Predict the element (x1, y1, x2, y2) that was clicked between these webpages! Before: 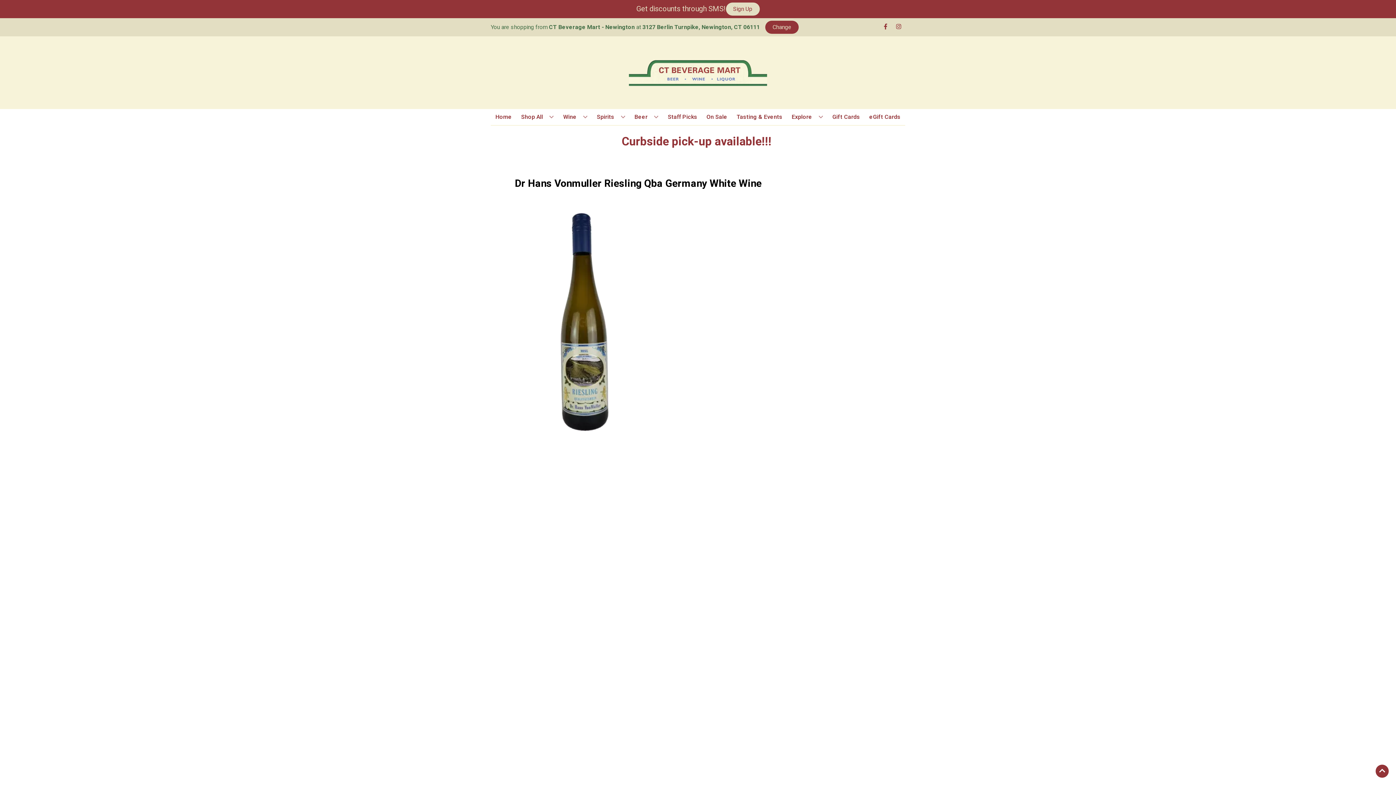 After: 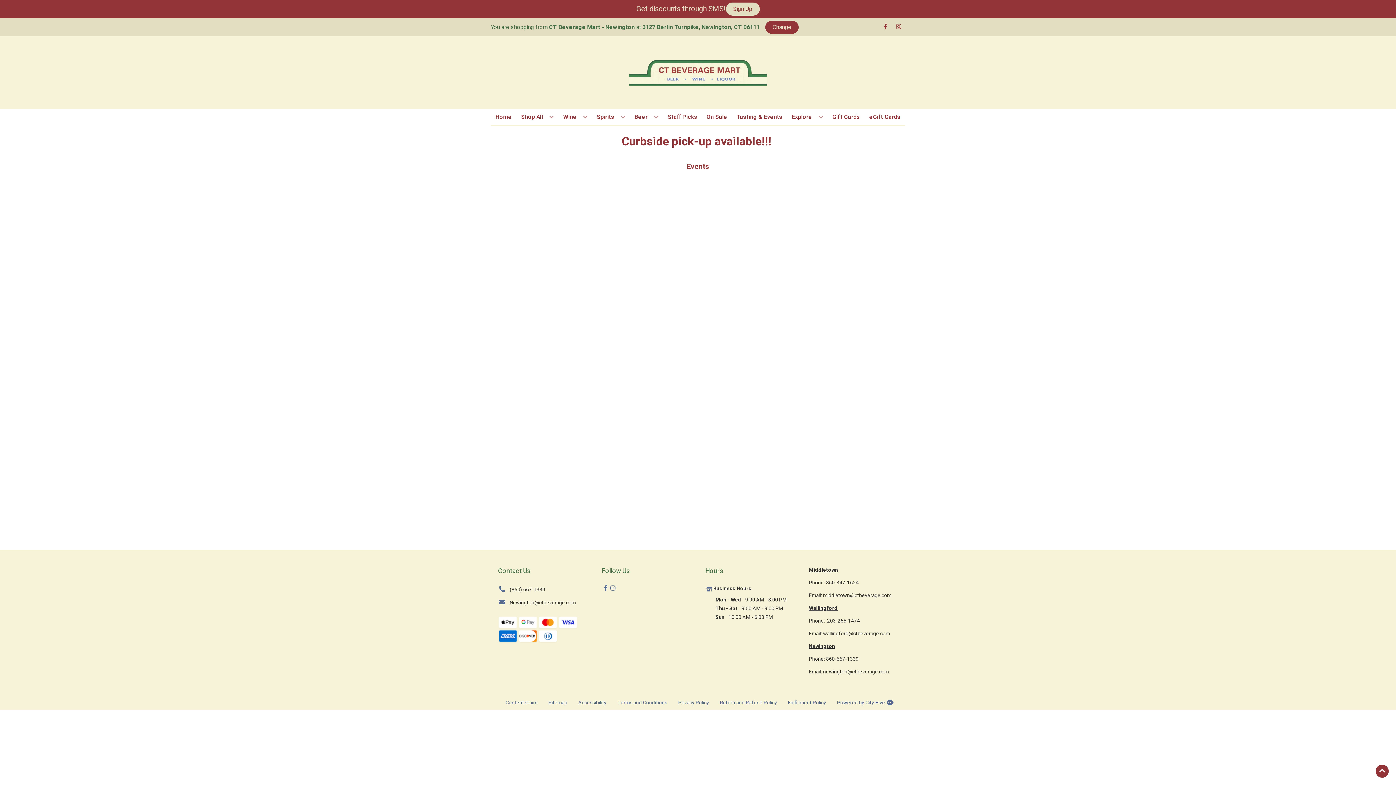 Action: bbox: (733, 109, 785, 125) label: Tasting & Events